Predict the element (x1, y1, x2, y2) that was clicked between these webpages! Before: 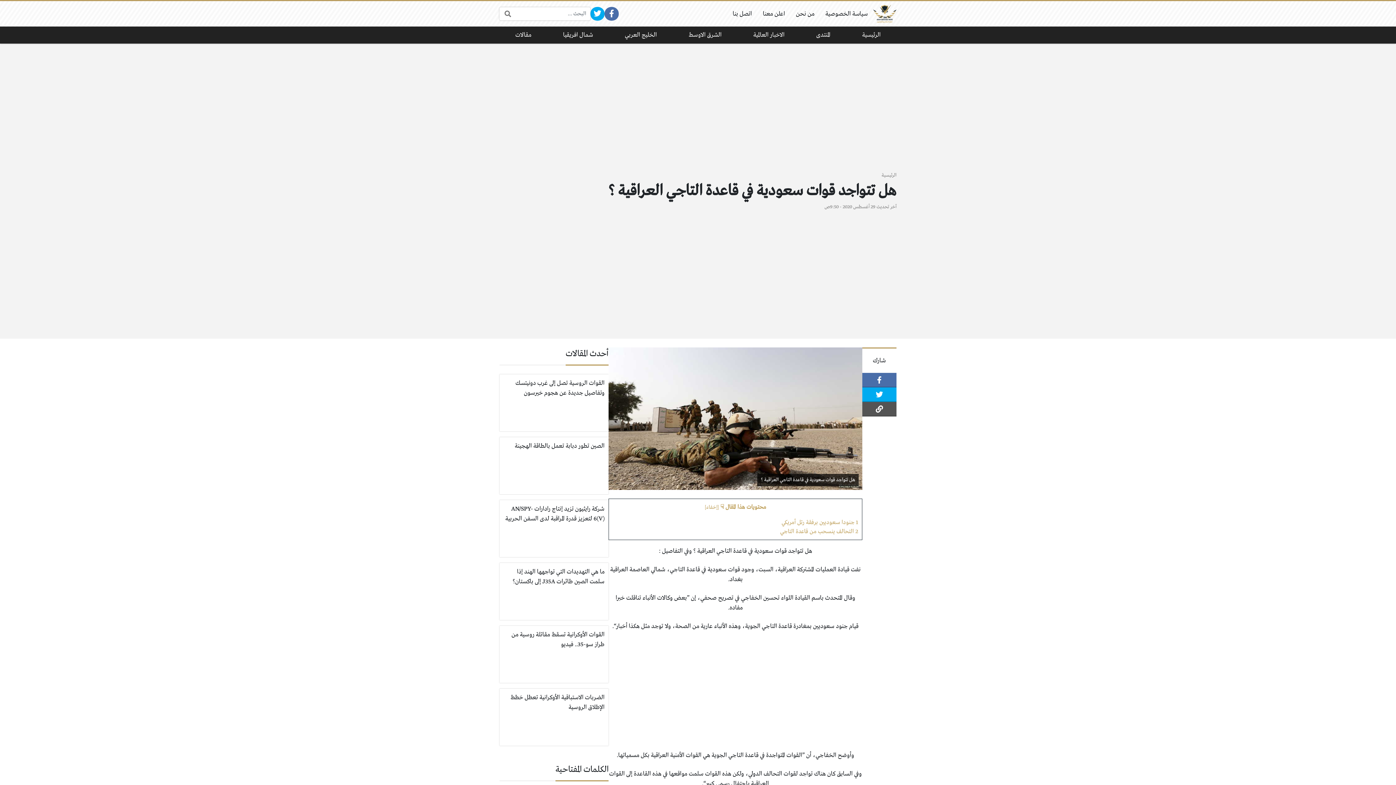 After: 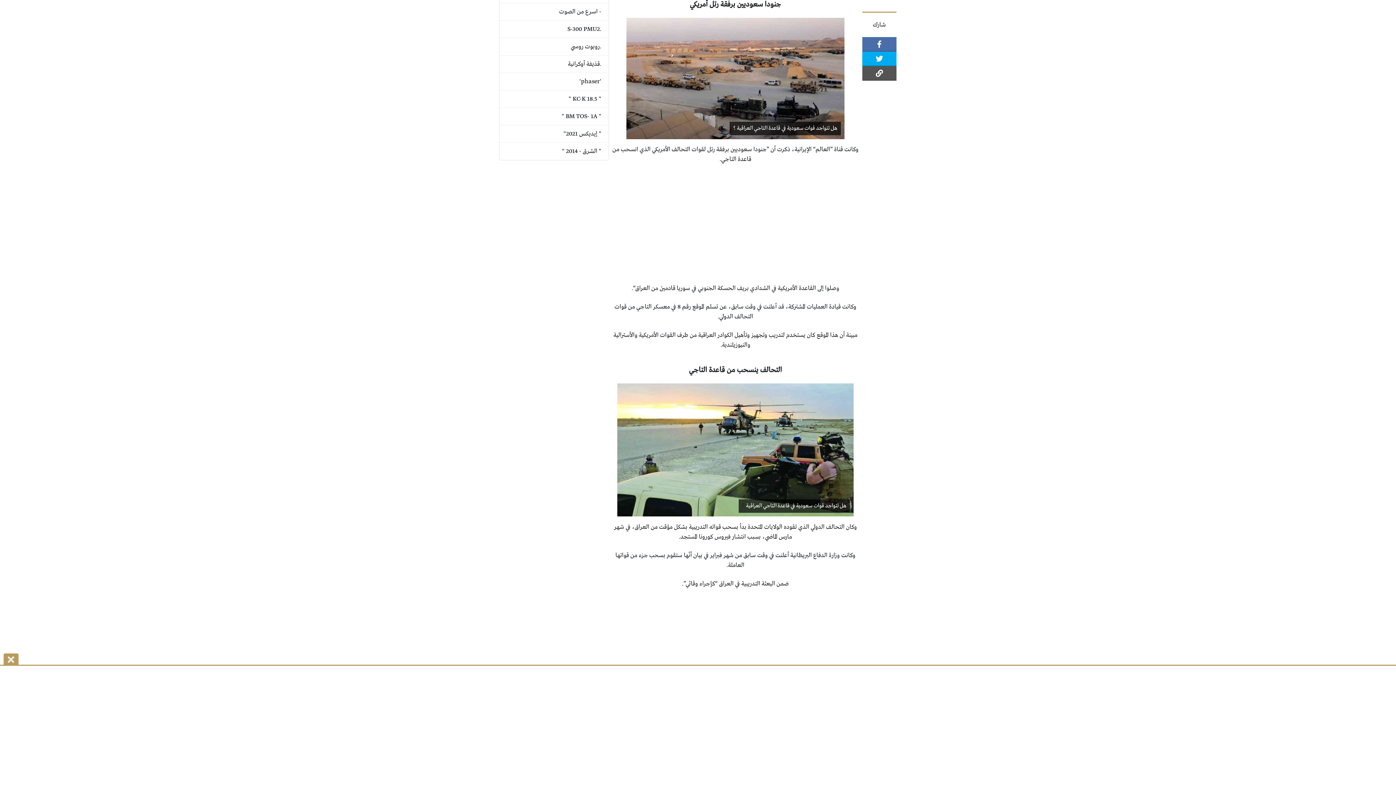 Action: bbox: (781, 518, 858, 526) label: 1 جنودا سعوديين برفقة رتل أمريكي